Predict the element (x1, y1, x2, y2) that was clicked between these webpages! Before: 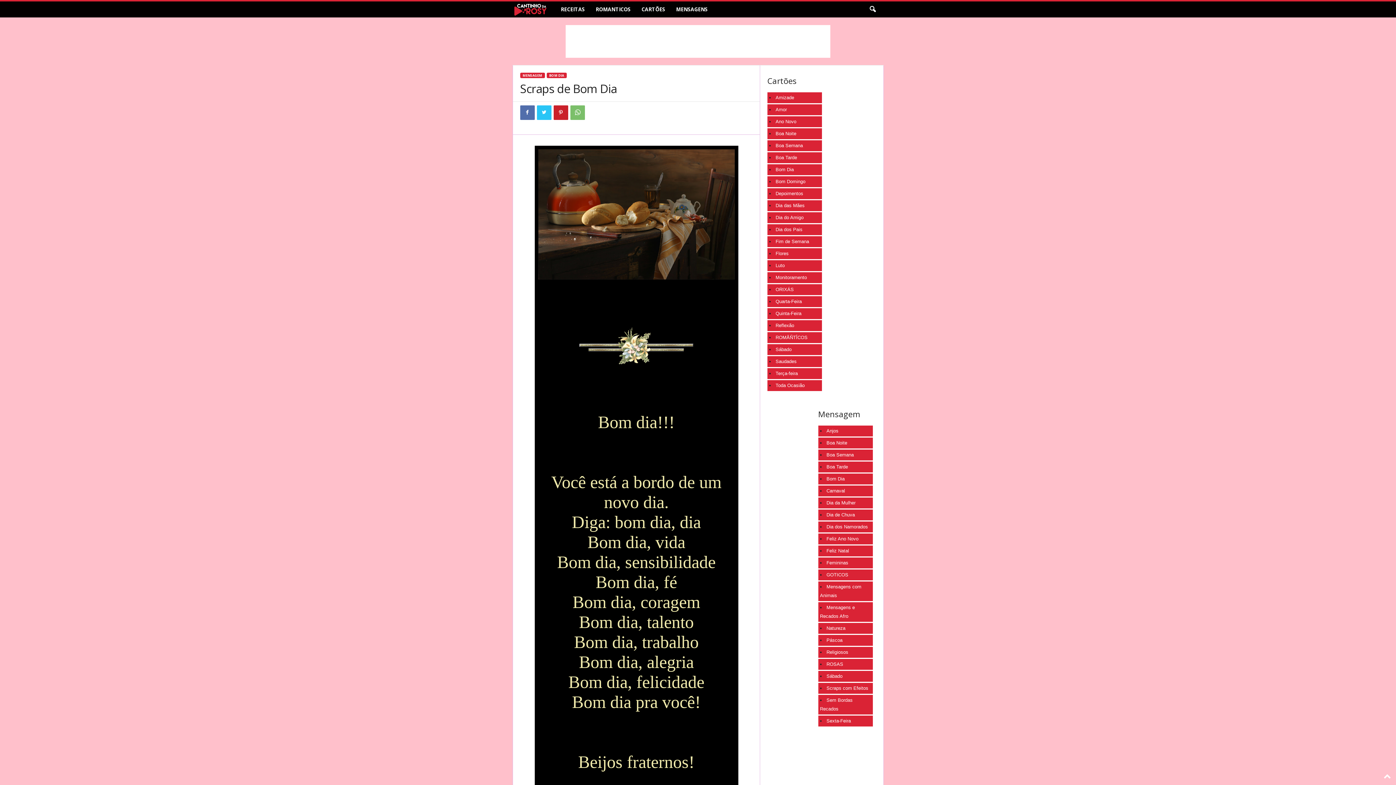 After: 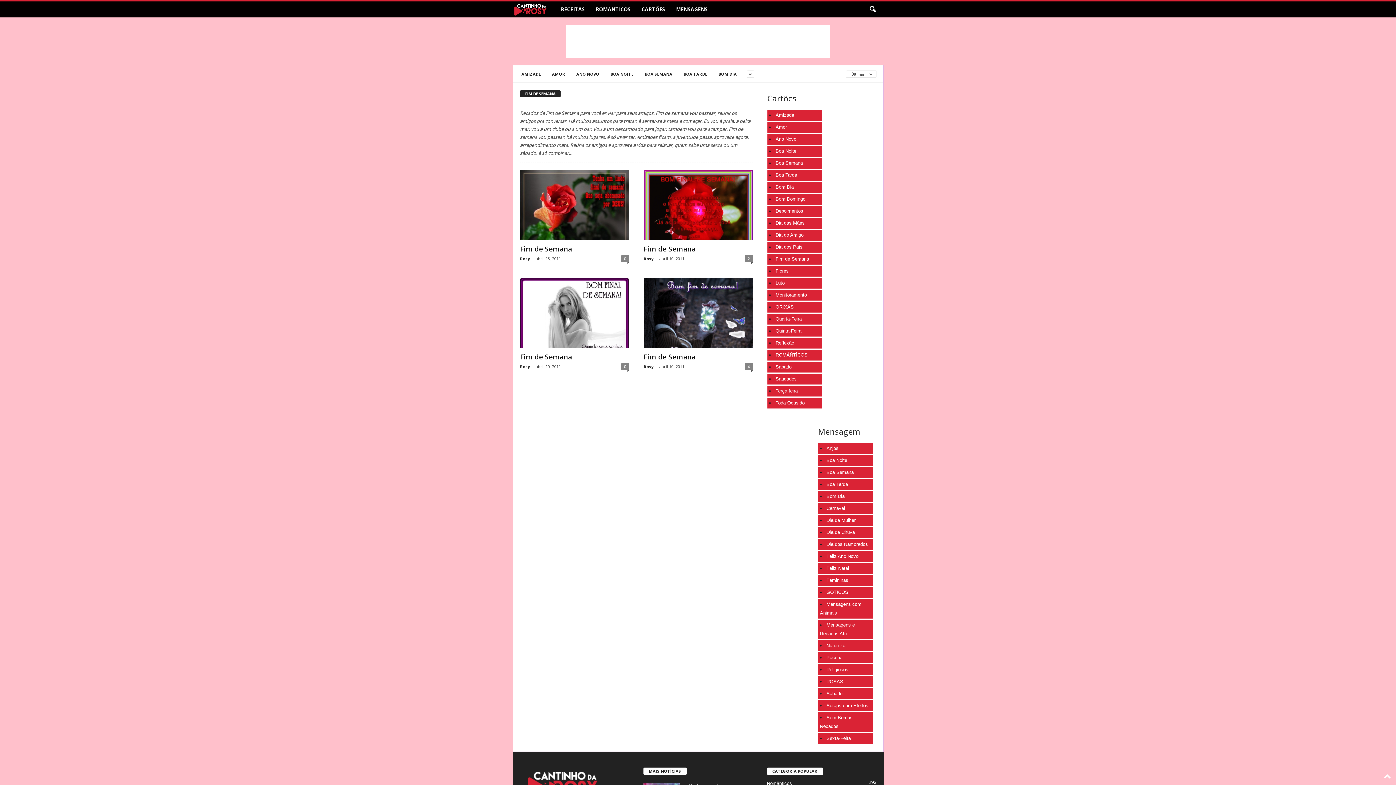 Action: label: Fim de Semana bbox: (775, 238, 809, 244)